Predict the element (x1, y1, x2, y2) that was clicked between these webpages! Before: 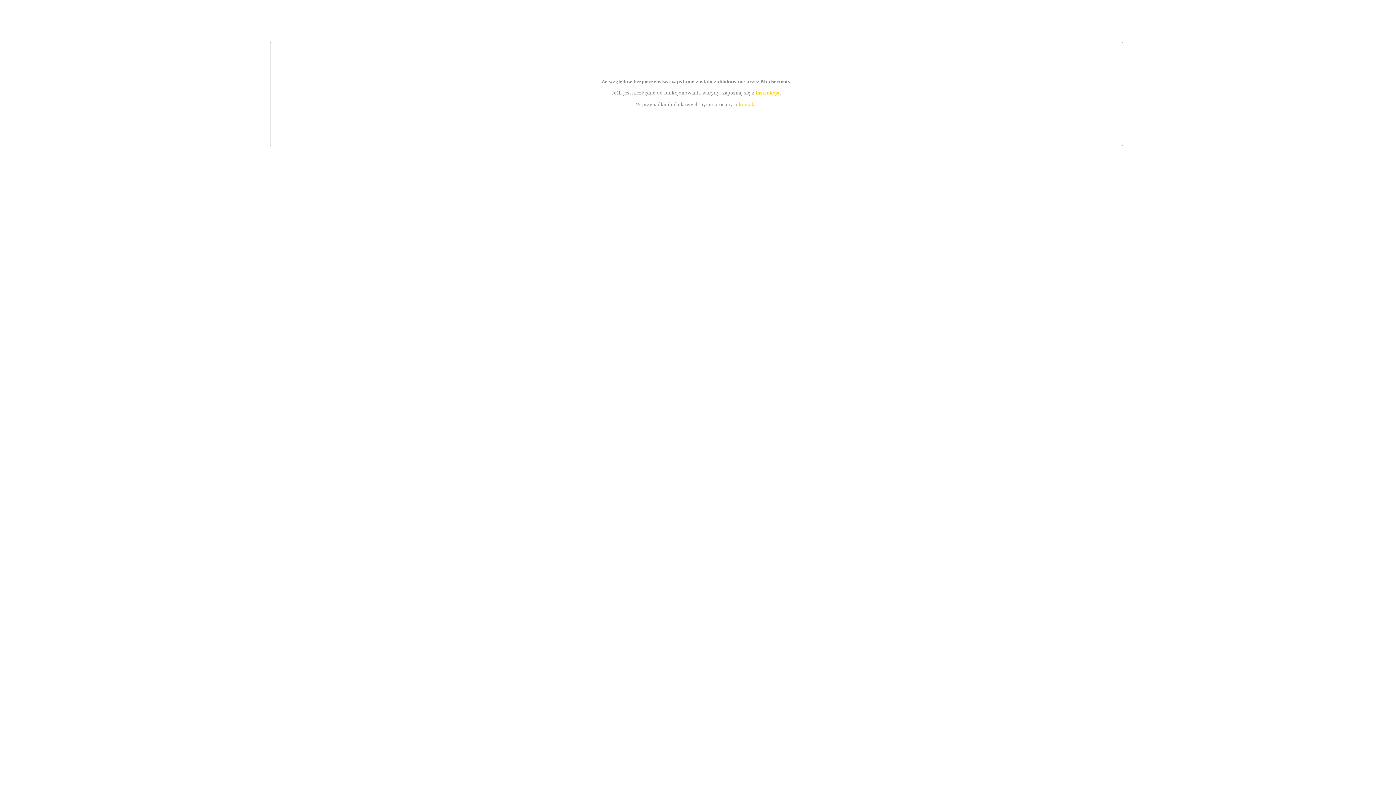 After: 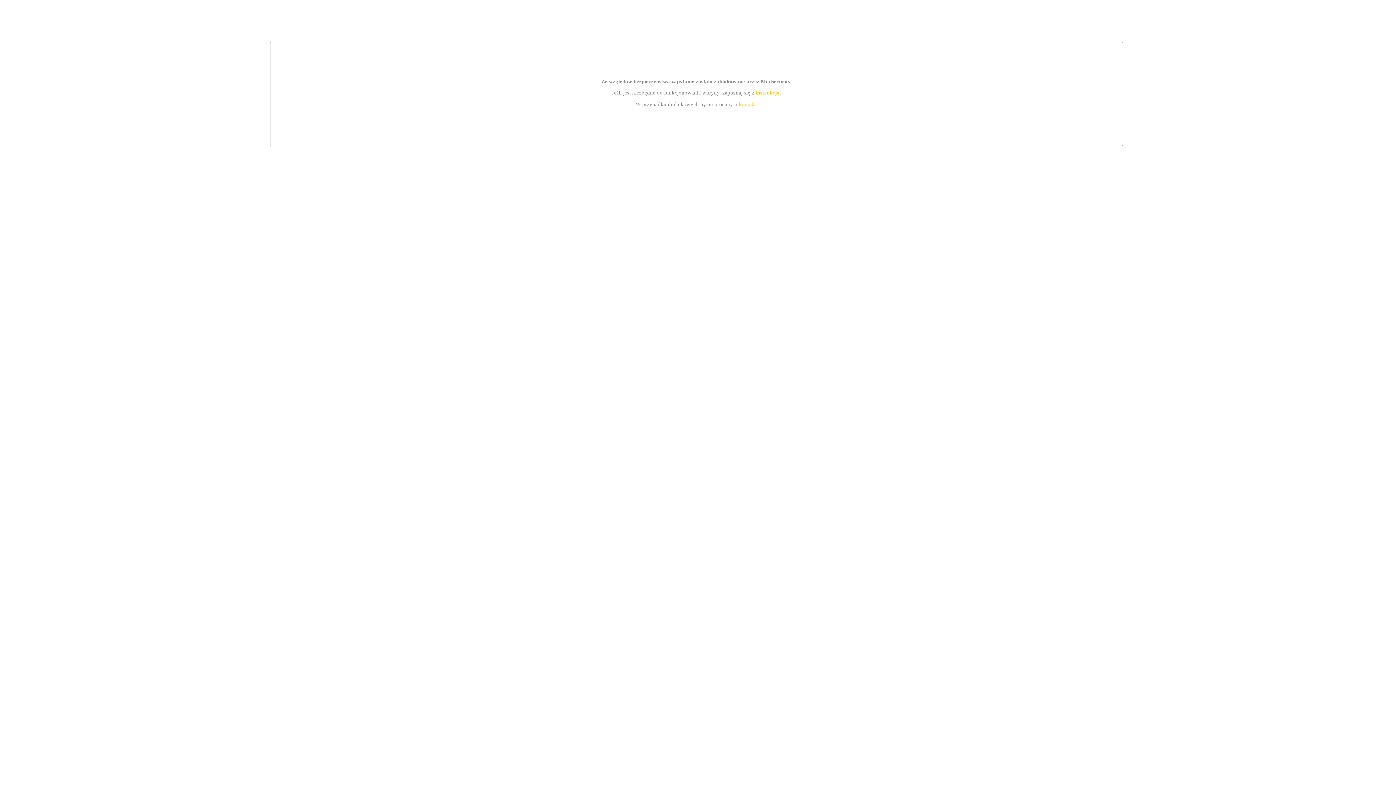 Action: label: kontakt bbox: (739, 101, 756, 107)